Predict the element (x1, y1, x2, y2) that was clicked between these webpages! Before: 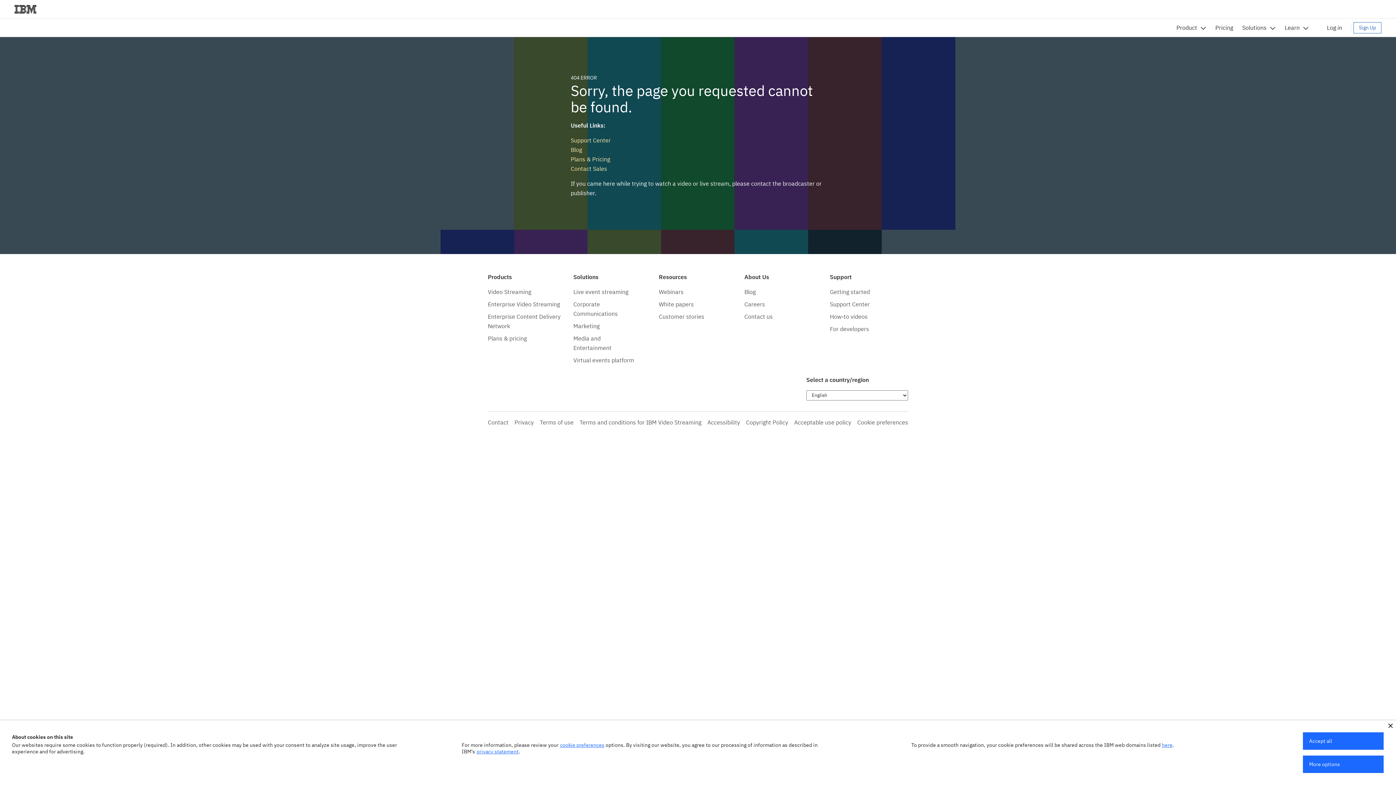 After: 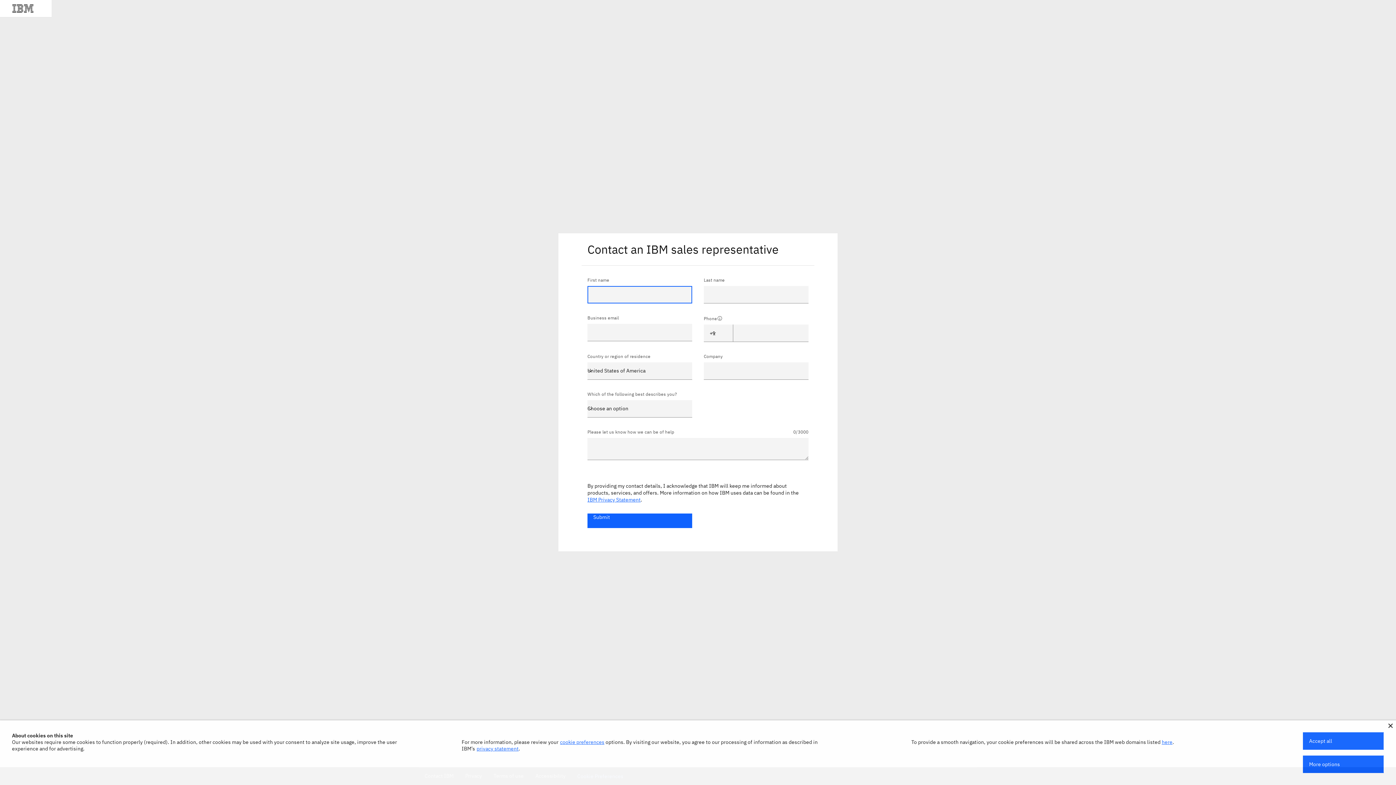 Action: label:  Contact Sales bbox: (570, 165, 607, 172)